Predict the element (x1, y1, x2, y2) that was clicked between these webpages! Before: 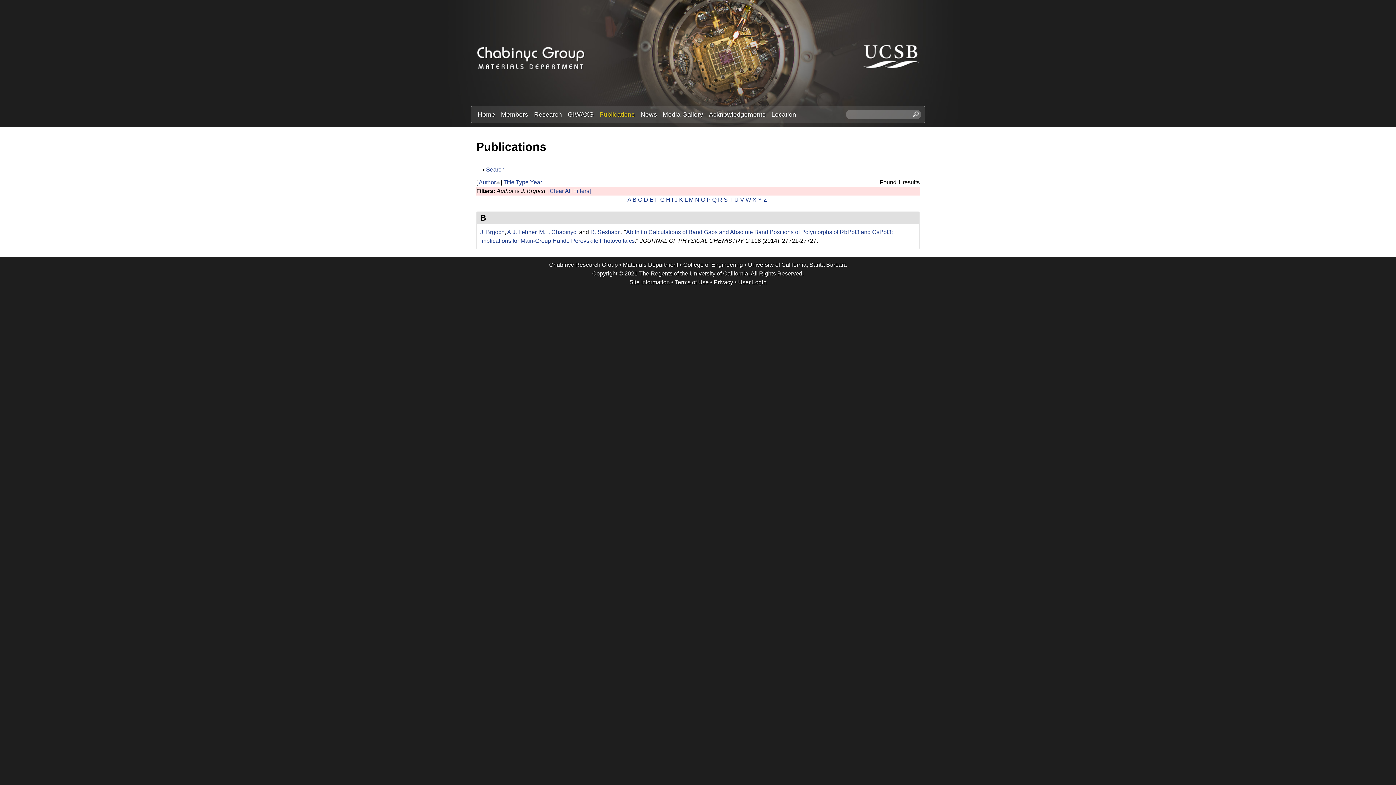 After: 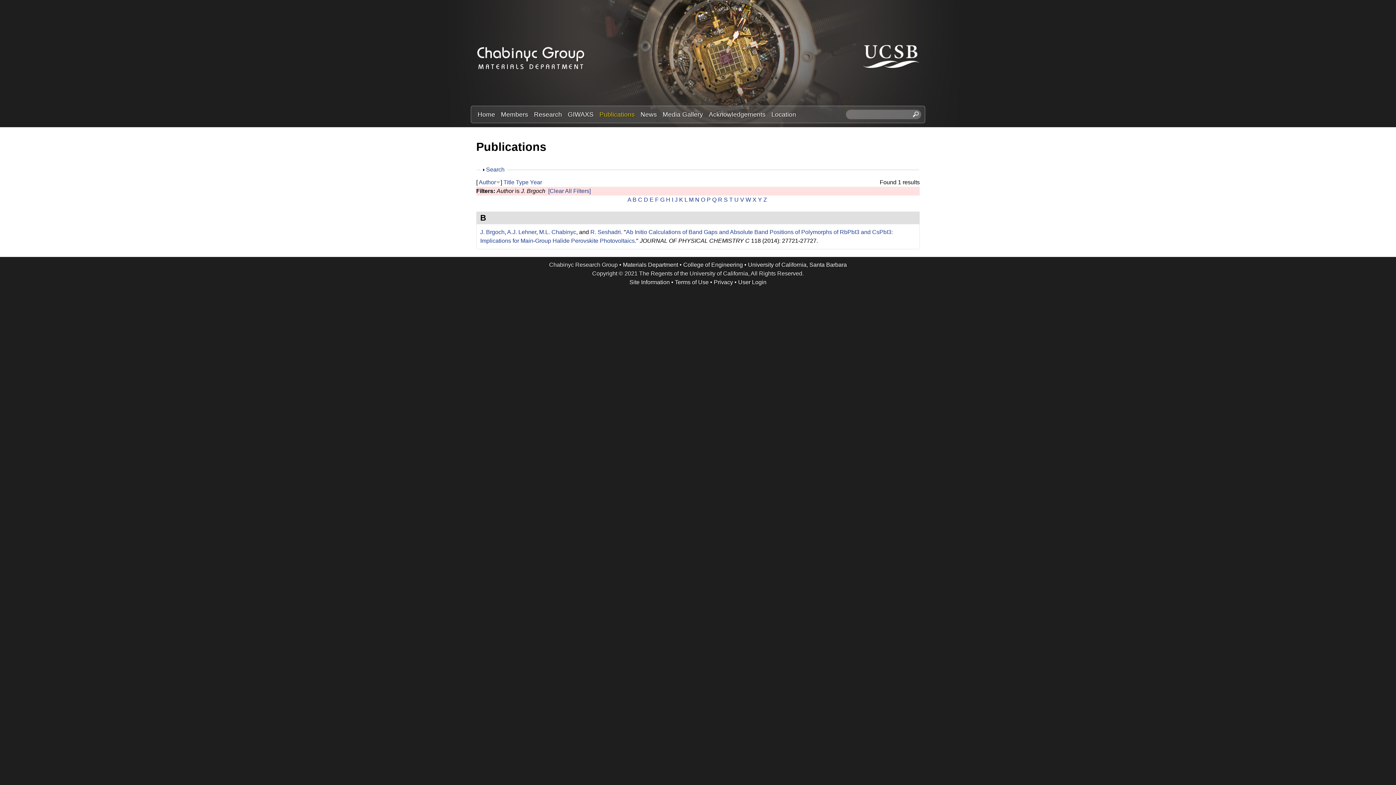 Action: label: Author bbox: (478, 179, 496, 185)